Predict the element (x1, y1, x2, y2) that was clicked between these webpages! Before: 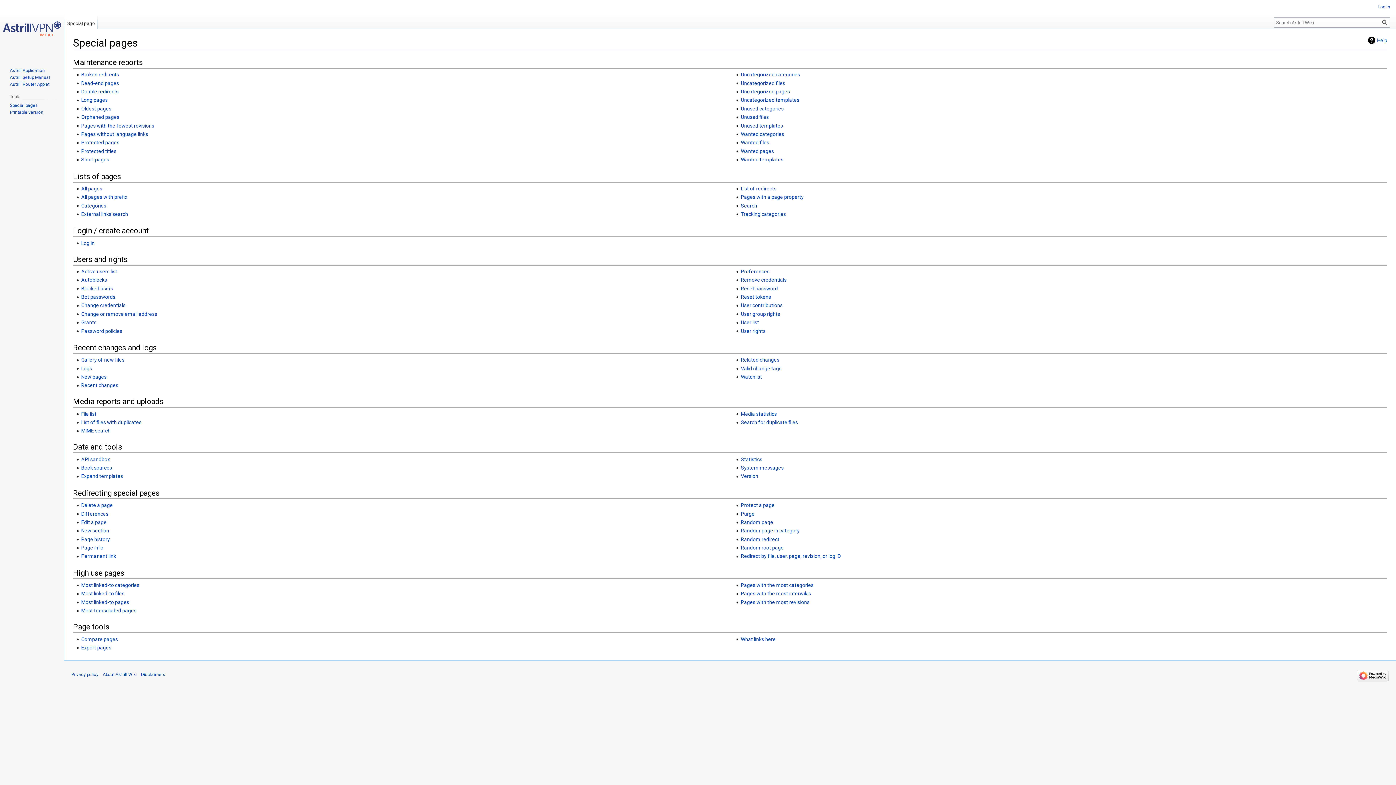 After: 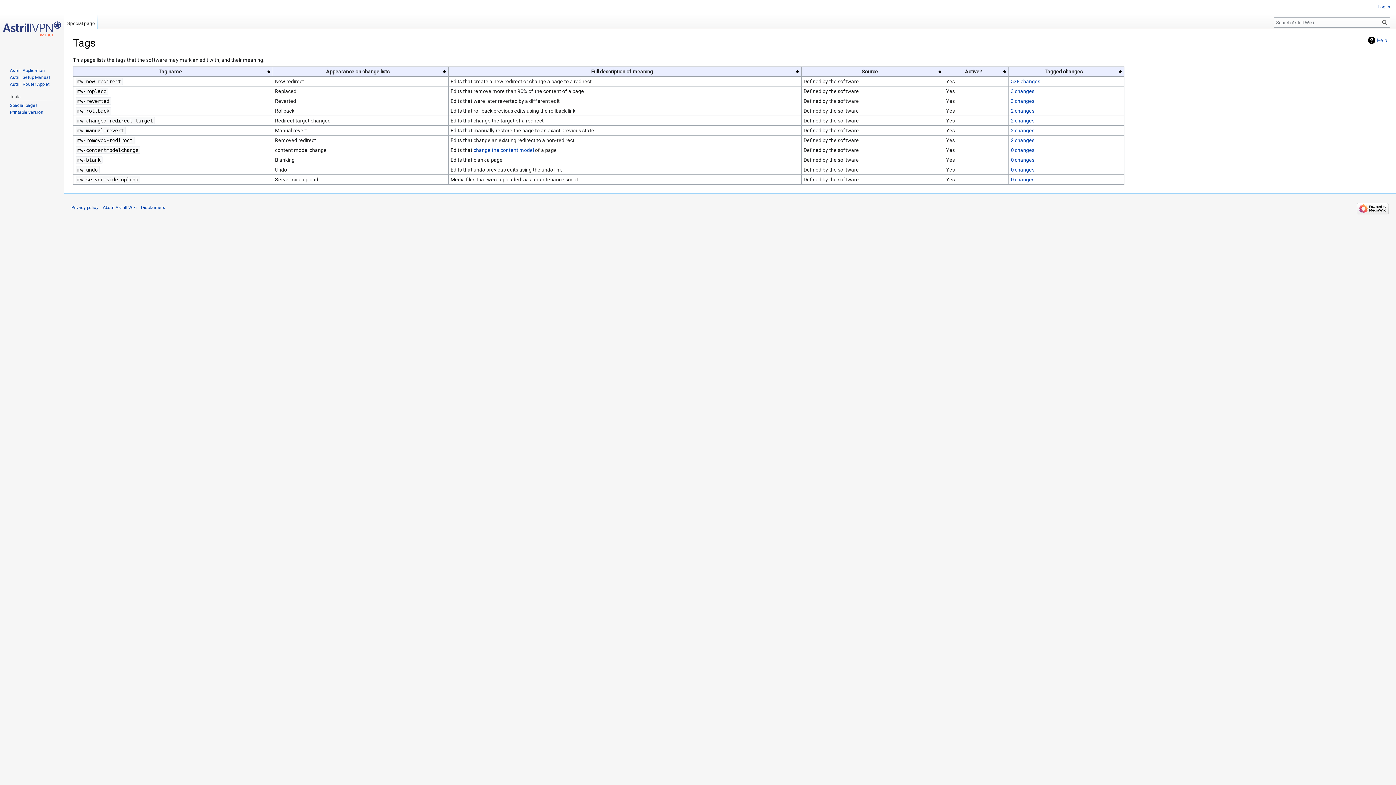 Action: bbox: (741, 365, 781, 371) label: Valid change tags